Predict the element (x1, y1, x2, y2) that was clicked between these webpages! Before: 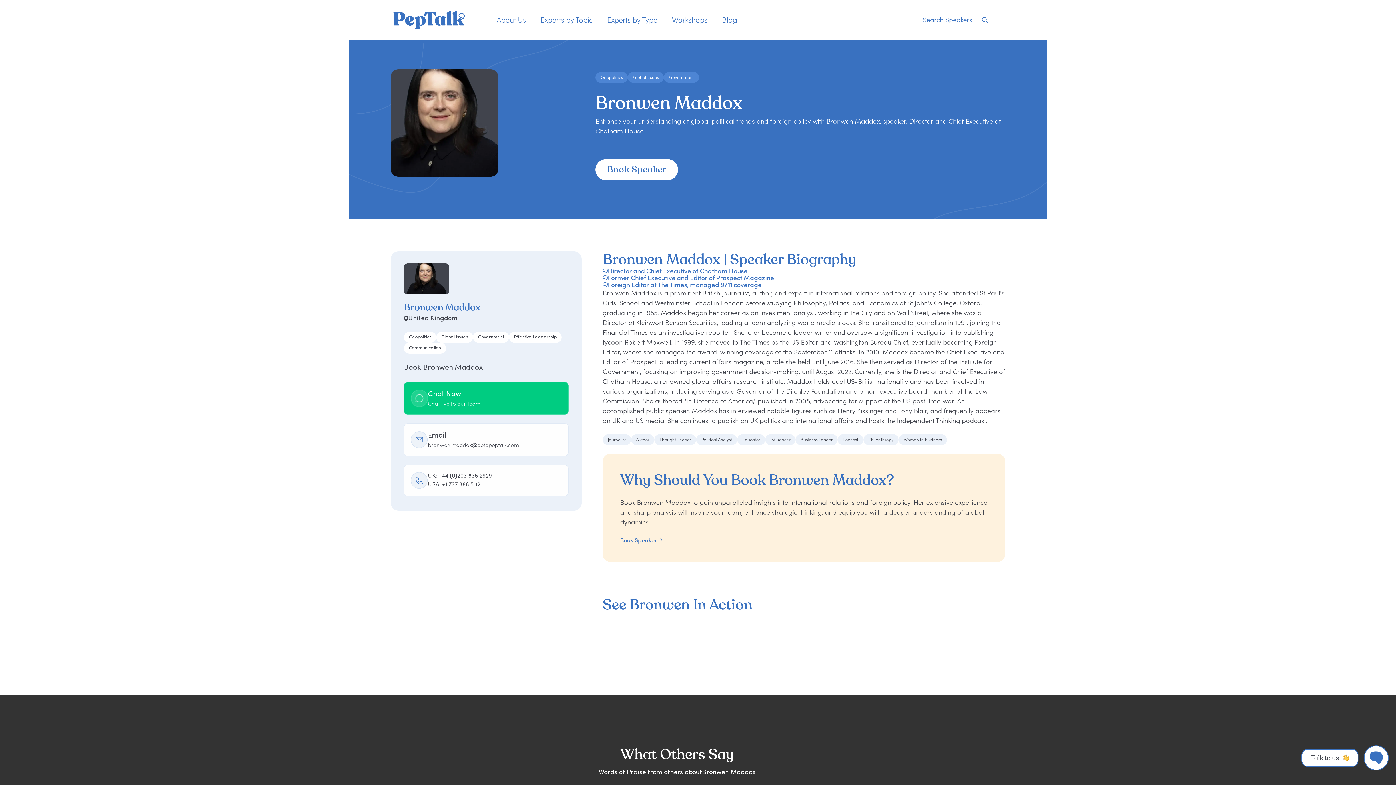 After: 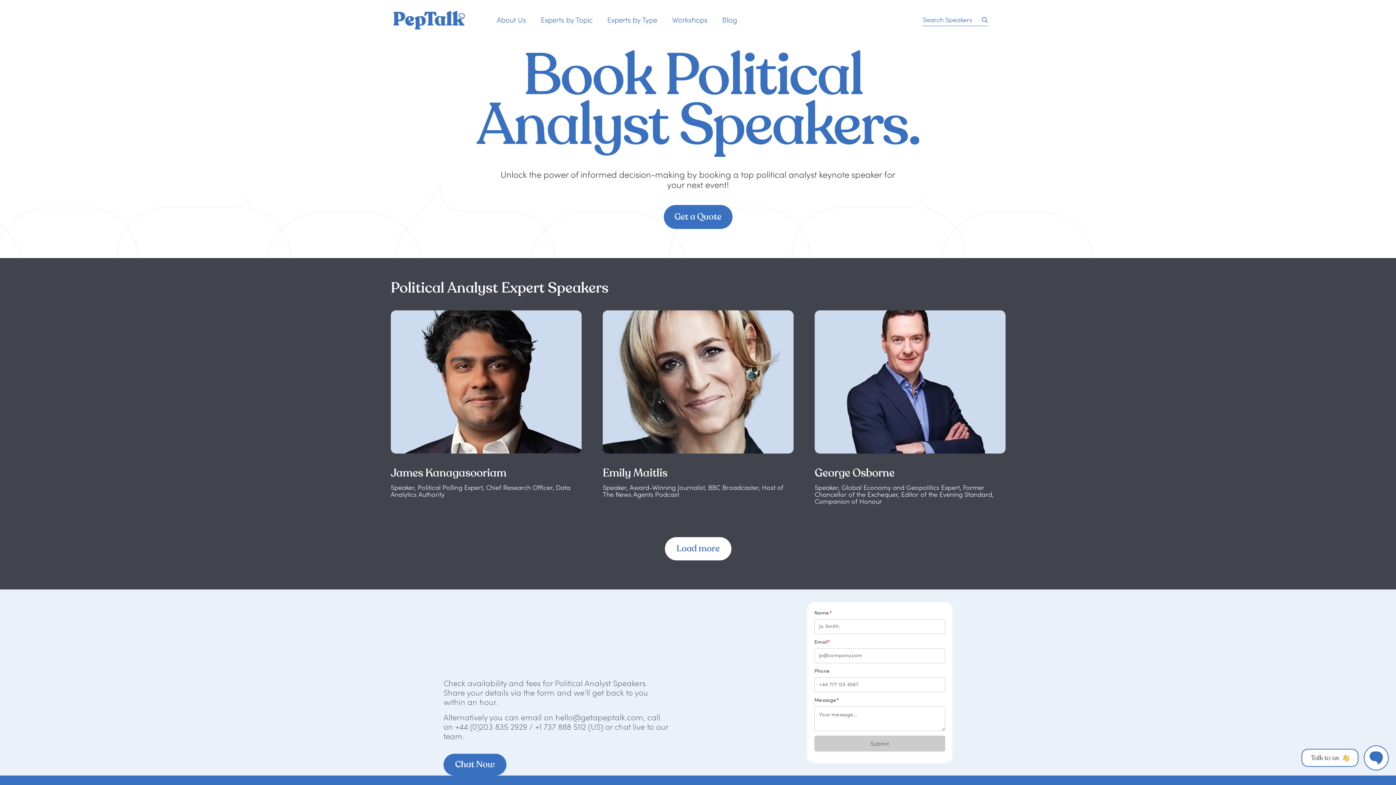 Action: label: Political Analyst bbox: (696, 434, 737, 445)